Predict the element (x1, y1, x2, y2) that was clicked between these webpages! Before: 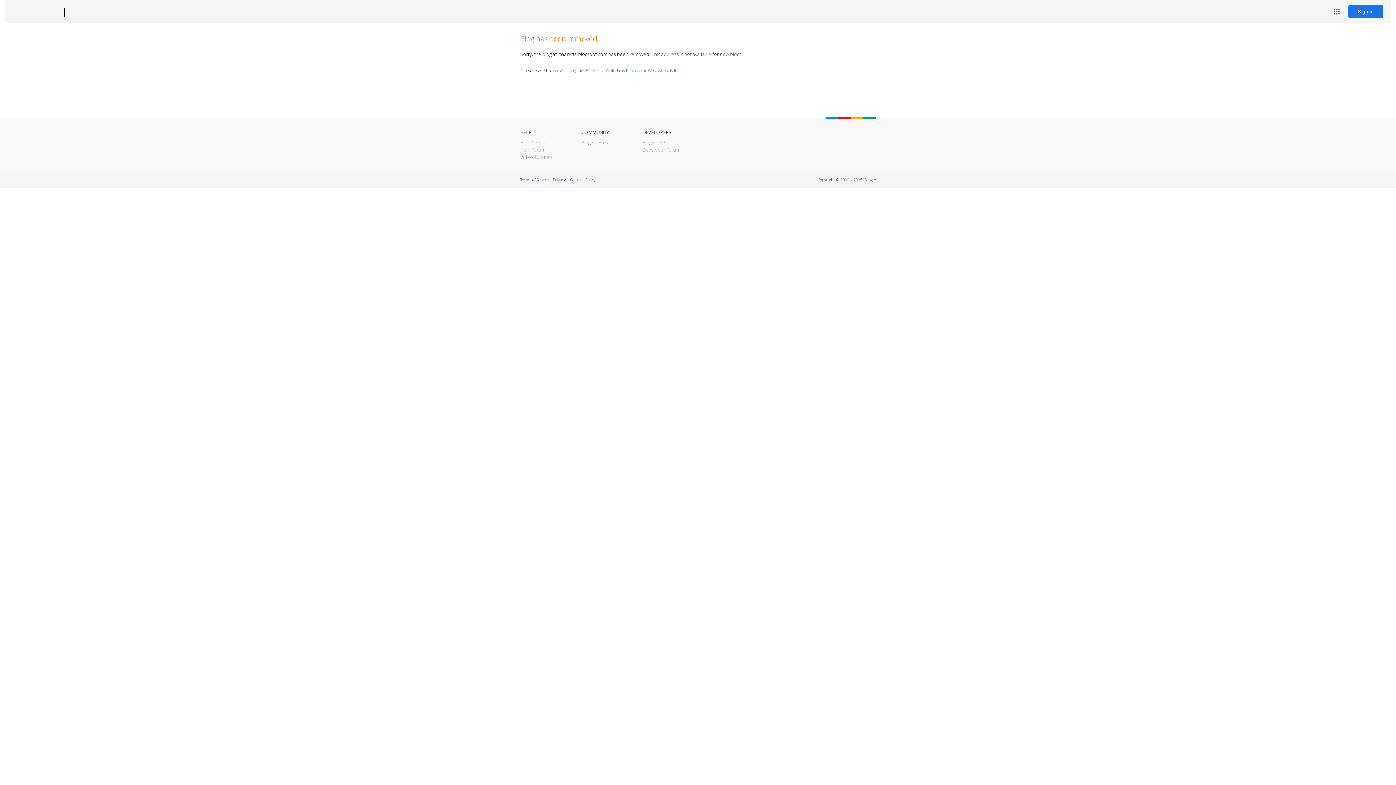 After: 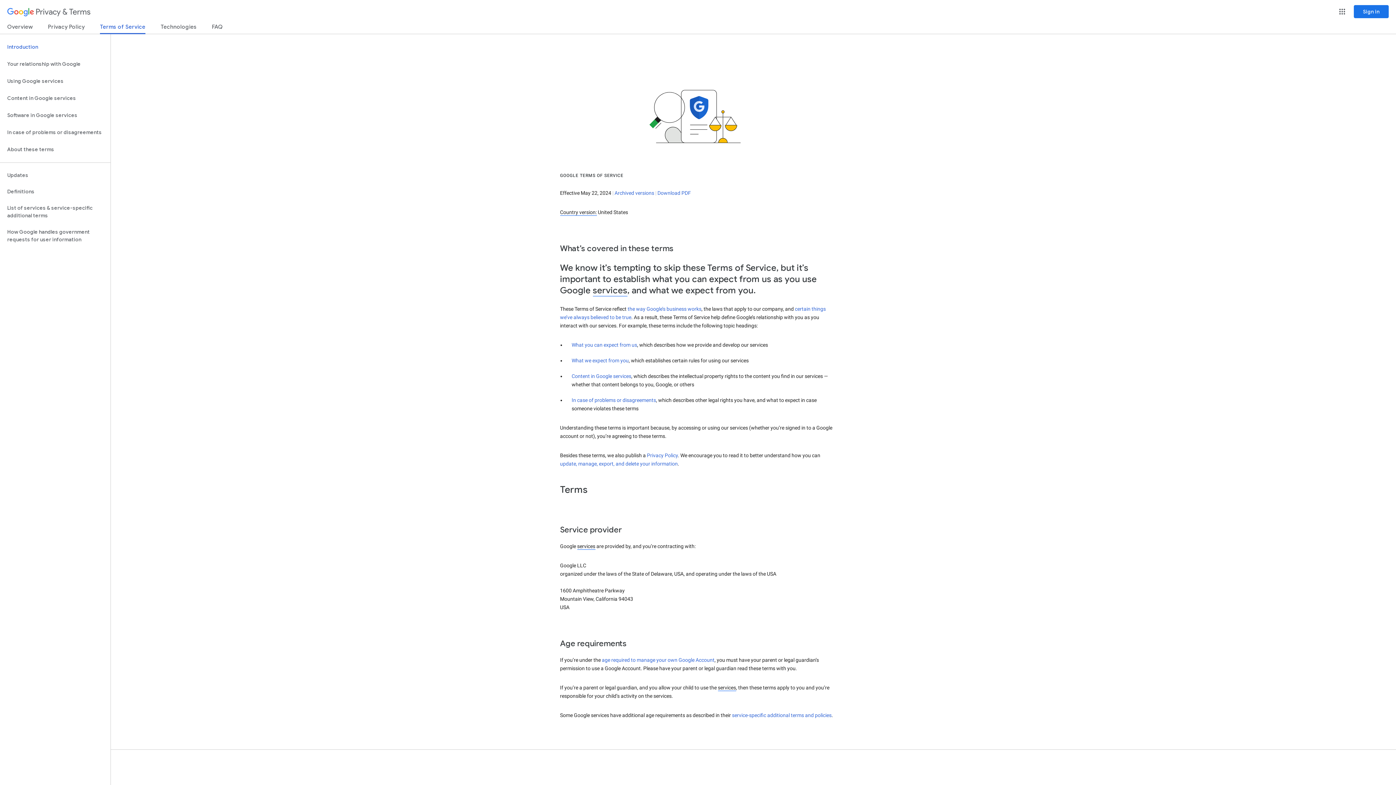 Action: bbox: (520, 177, 548, 182) label: Terms of Service